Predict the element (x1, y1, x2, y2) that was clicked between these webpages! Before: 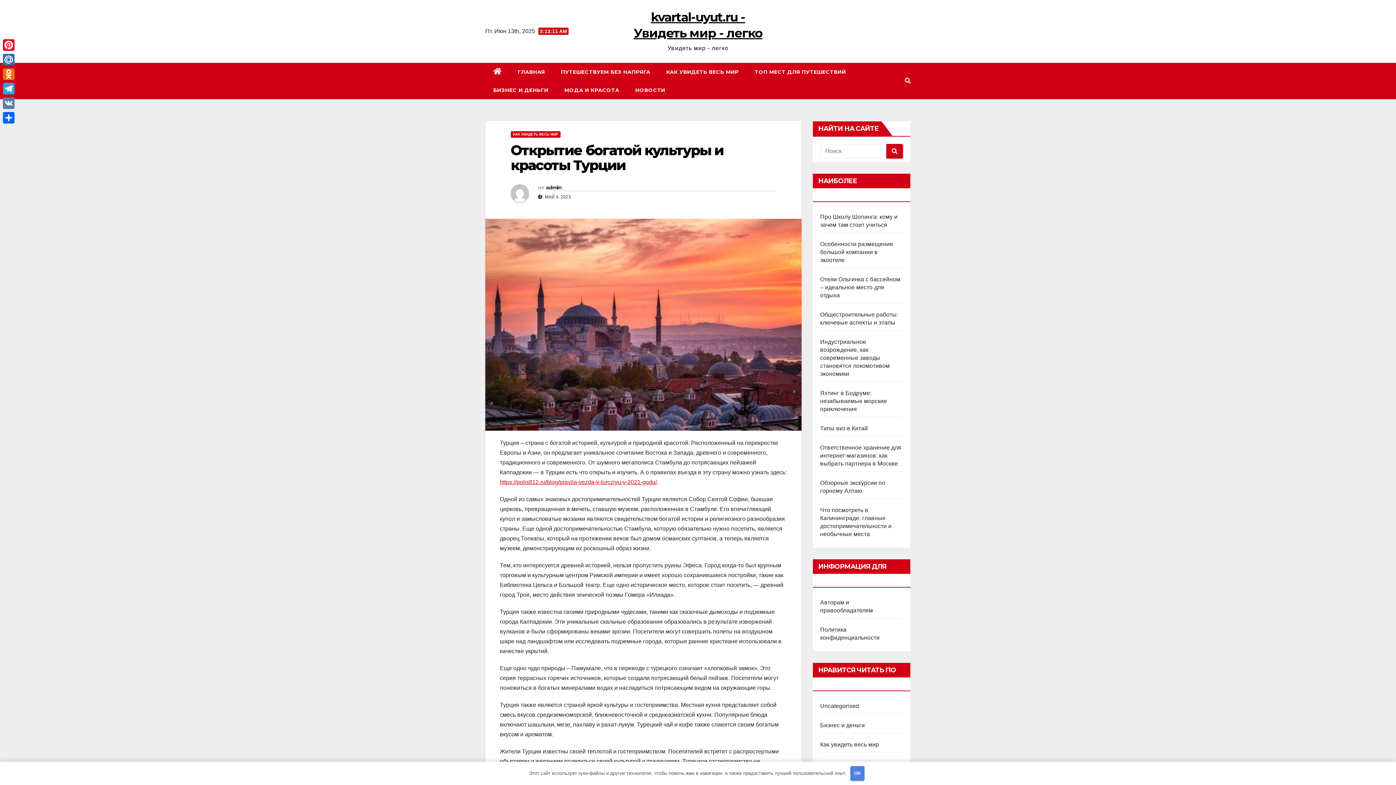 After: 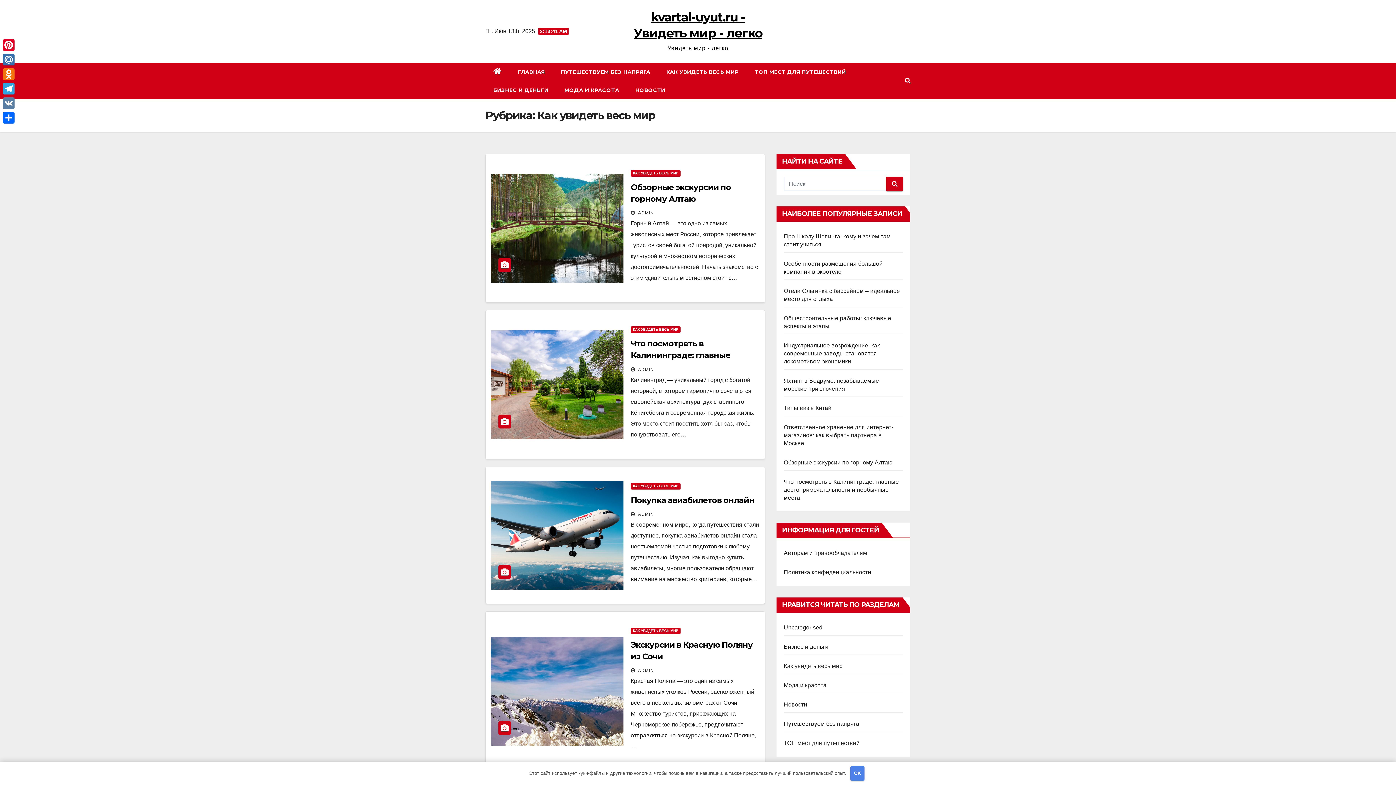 Action: bbox: (510, 131, 560, 137) label: КАК УВИДЕТЬ ВЕСЬ МИР